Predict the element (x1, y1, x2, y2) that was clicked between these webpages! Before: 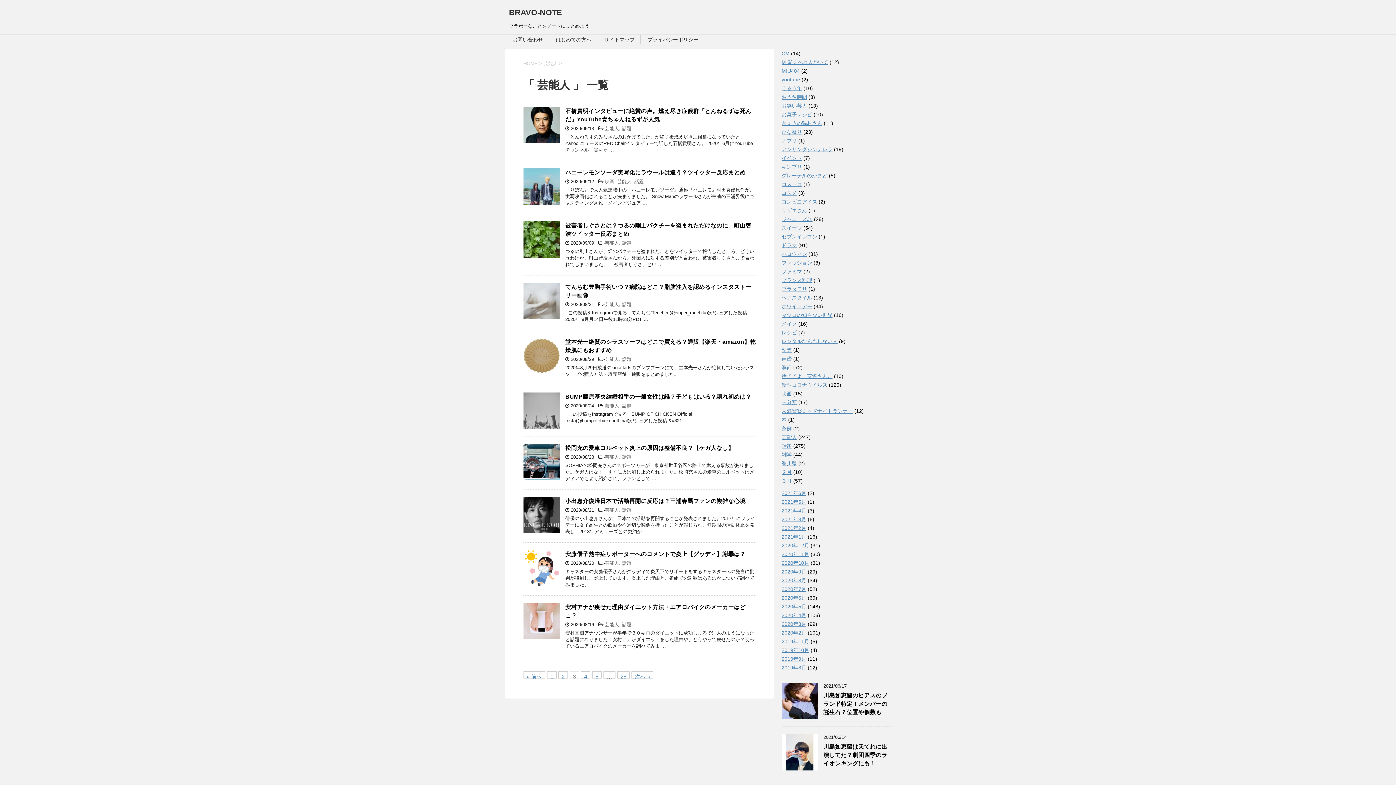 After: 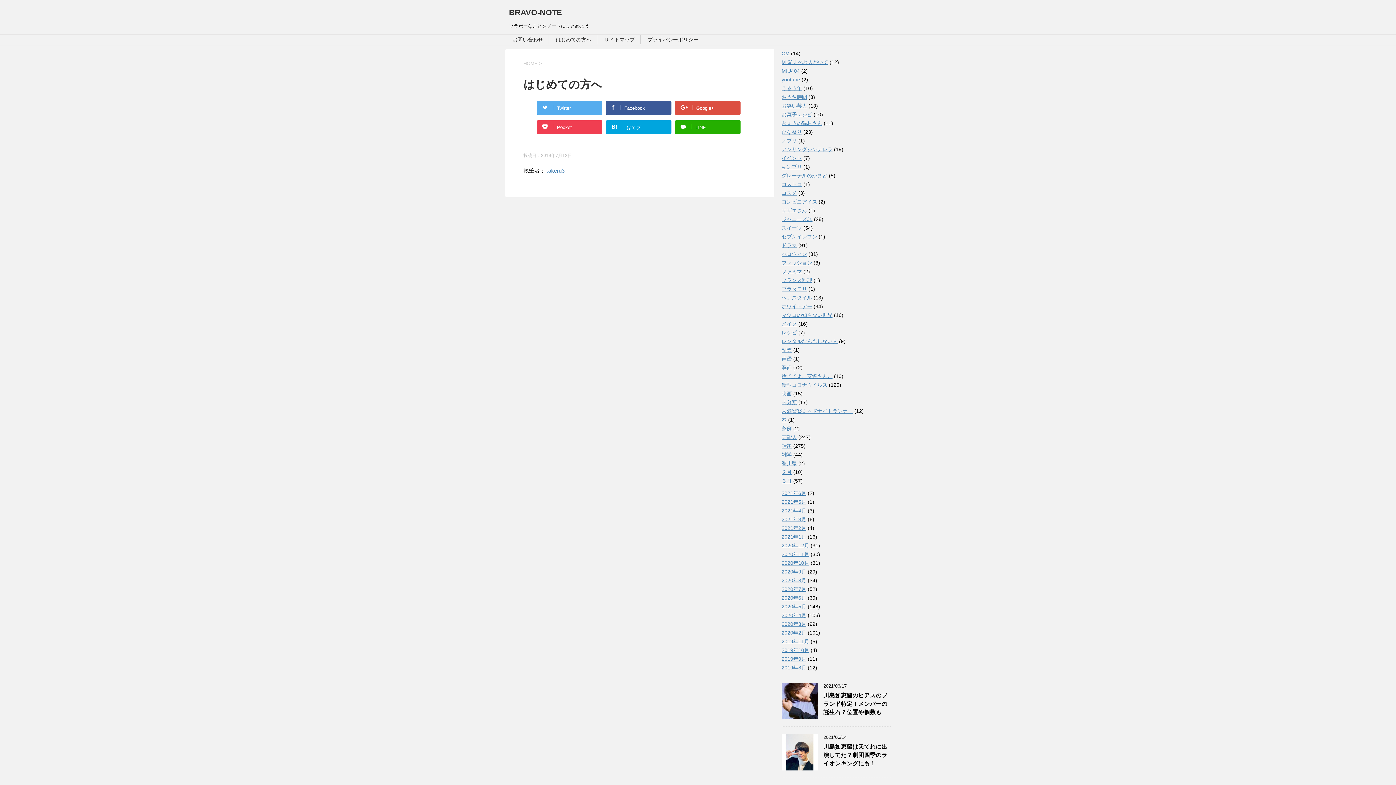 Action: bbox: (556, 36, 591, 42) label: はじめての方へ